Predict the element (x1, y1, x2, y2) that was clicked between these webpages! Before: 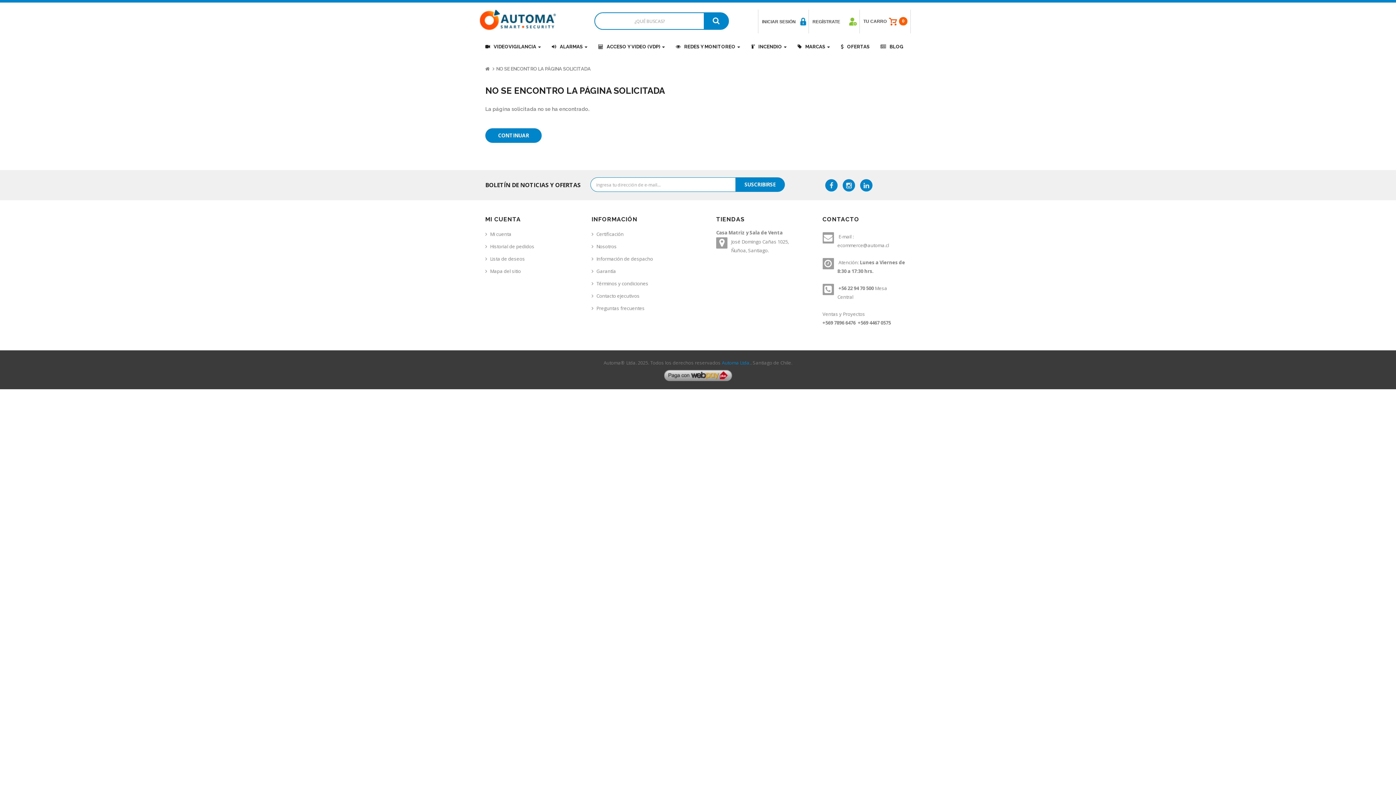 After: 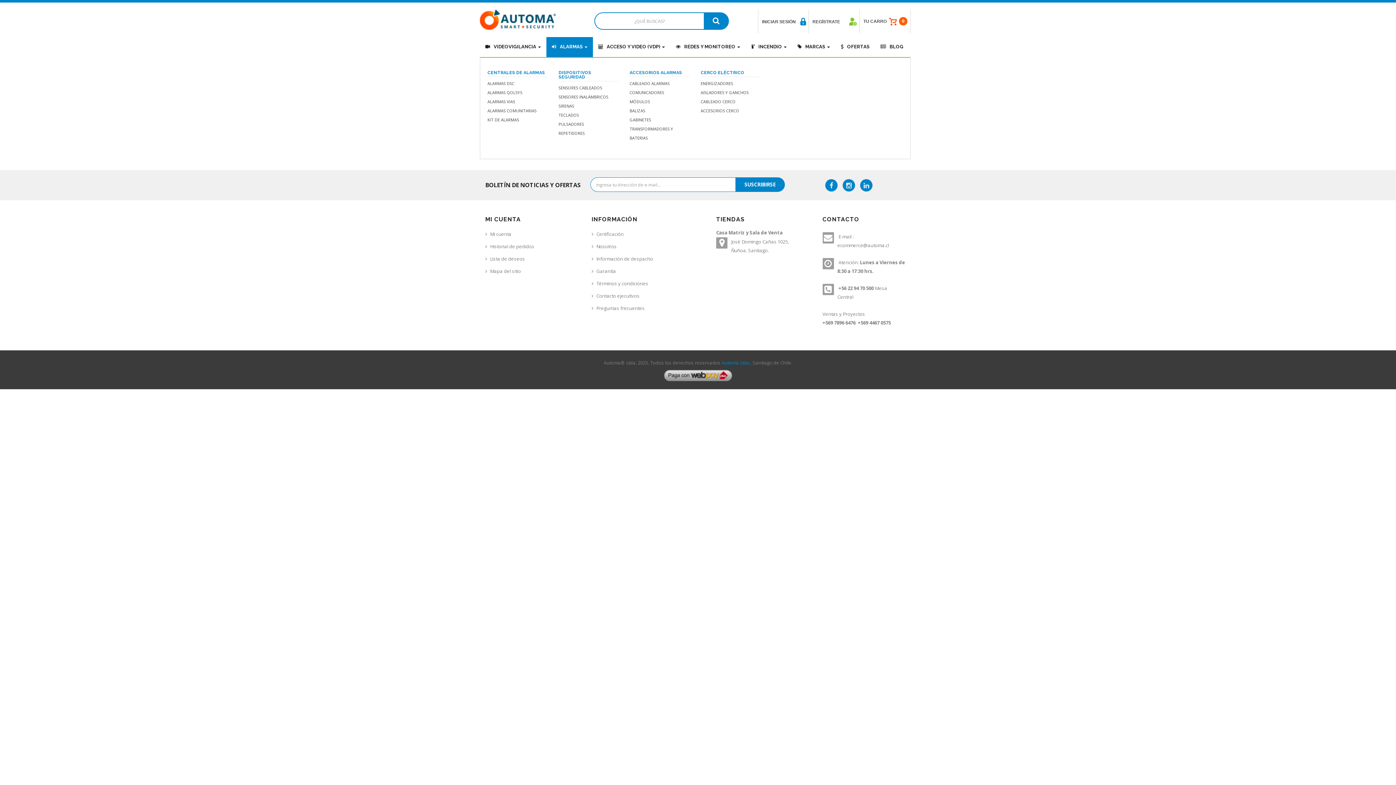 Action: bbox: (546, 37, 593, 57) label: ALARMAS 